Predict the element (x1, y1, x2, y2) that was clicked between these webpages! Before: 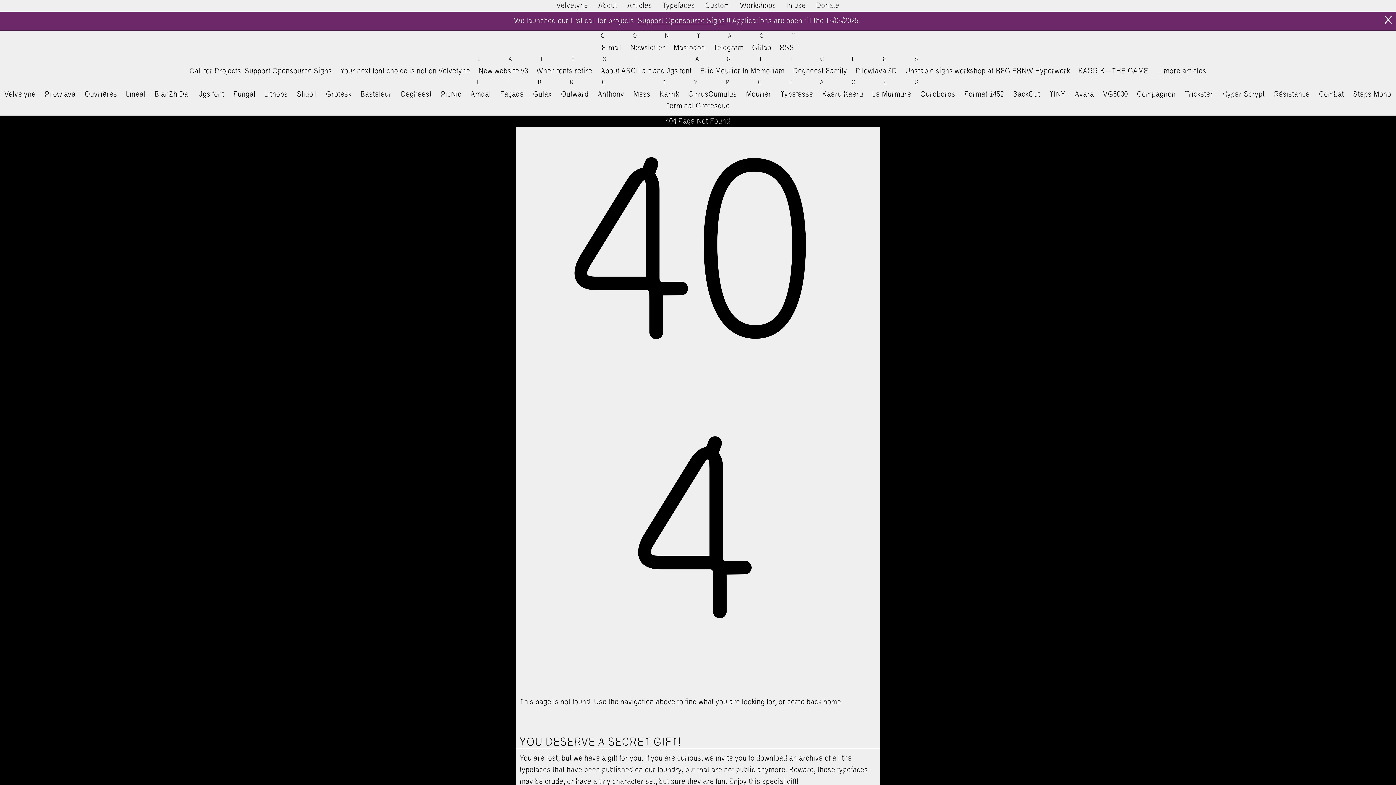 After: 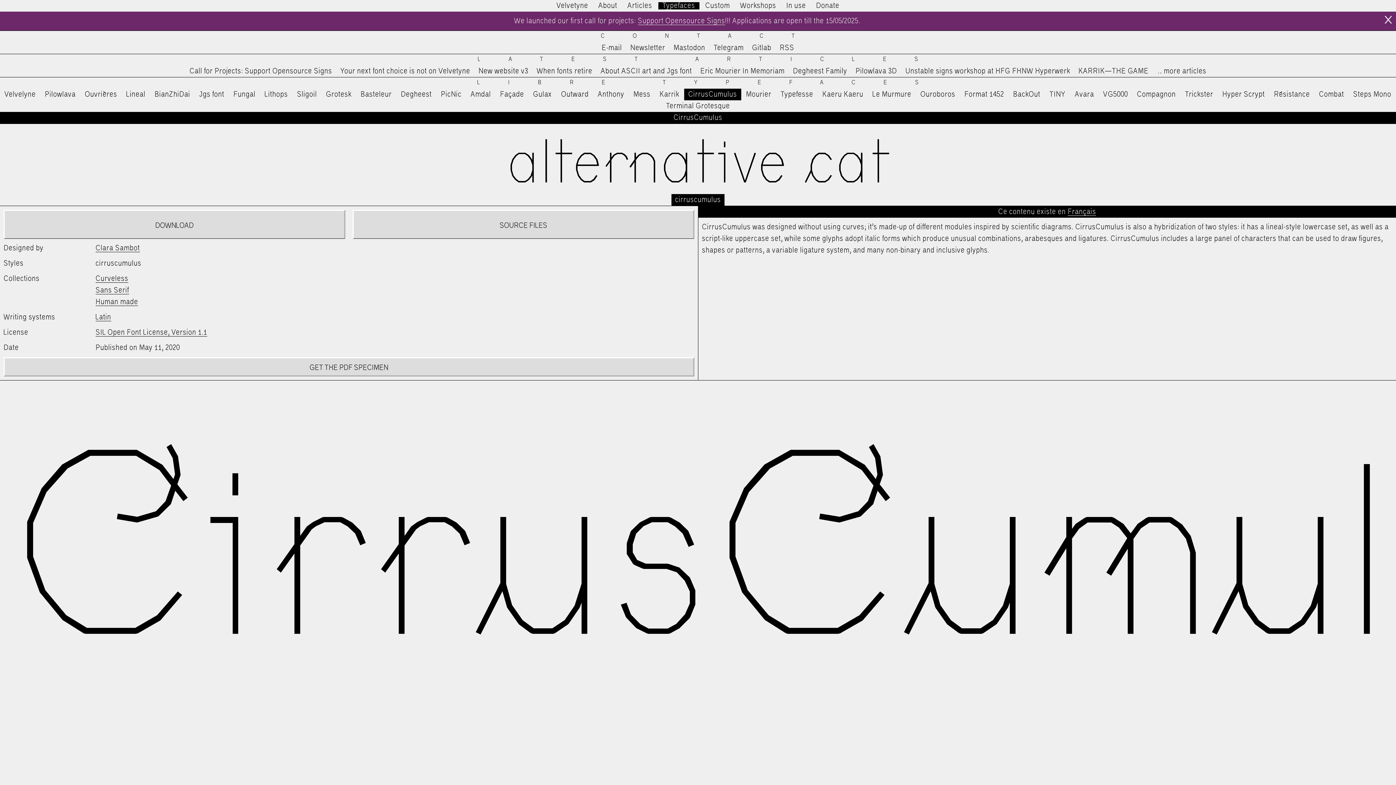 Action: label: CirrusCumulus bbox: (688, 91, 737, 98)